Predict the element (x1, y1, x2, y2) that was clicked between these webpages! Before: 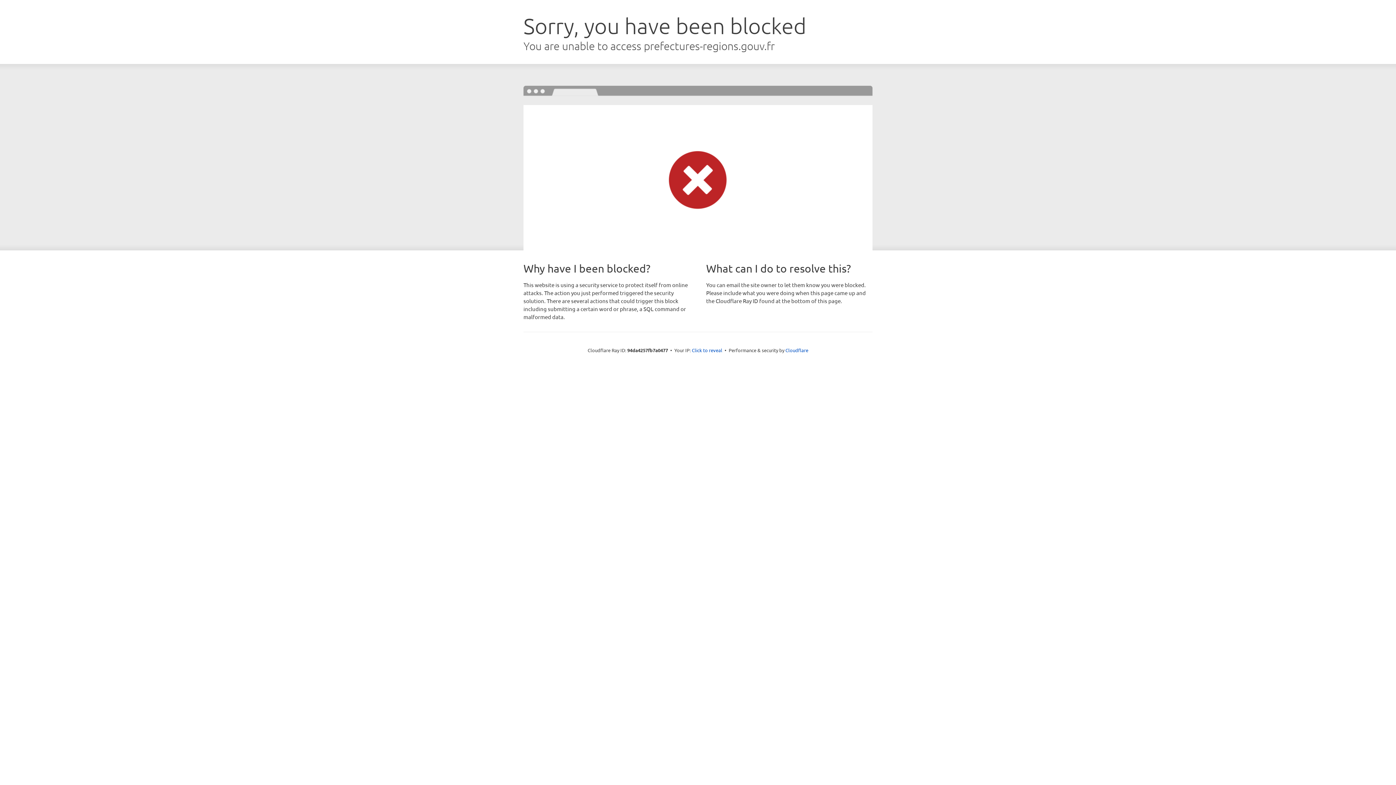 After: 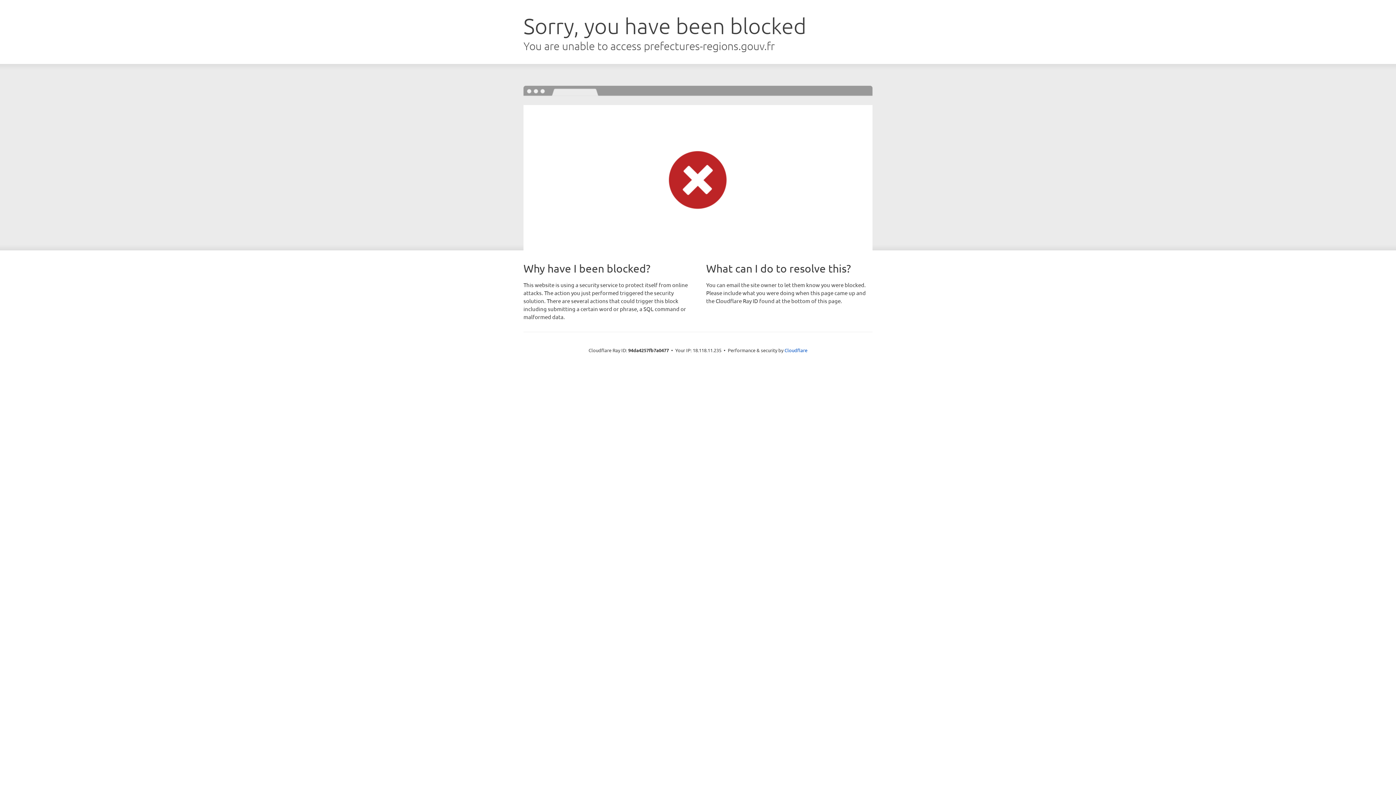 Action: bbox: (692, 346, 722, 353) label: Click to reveal